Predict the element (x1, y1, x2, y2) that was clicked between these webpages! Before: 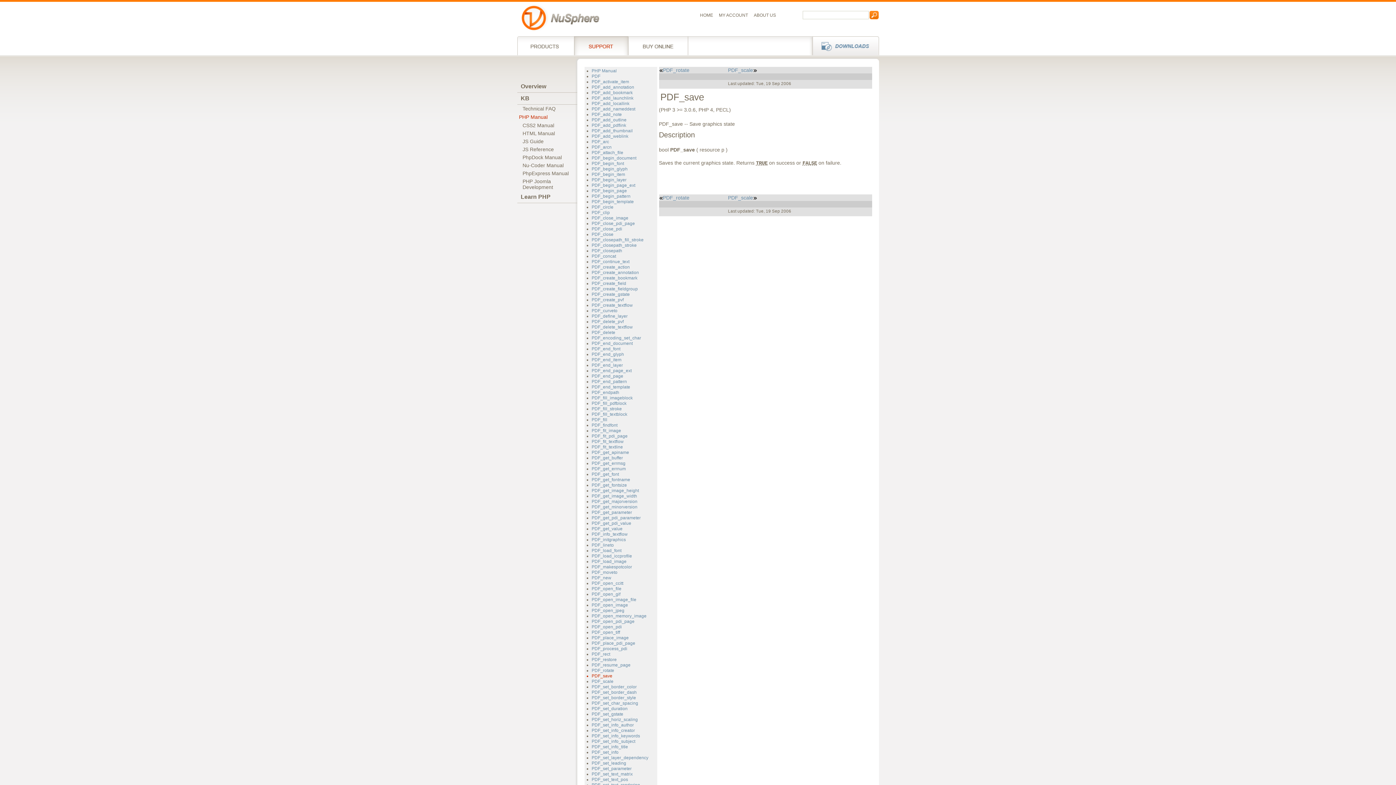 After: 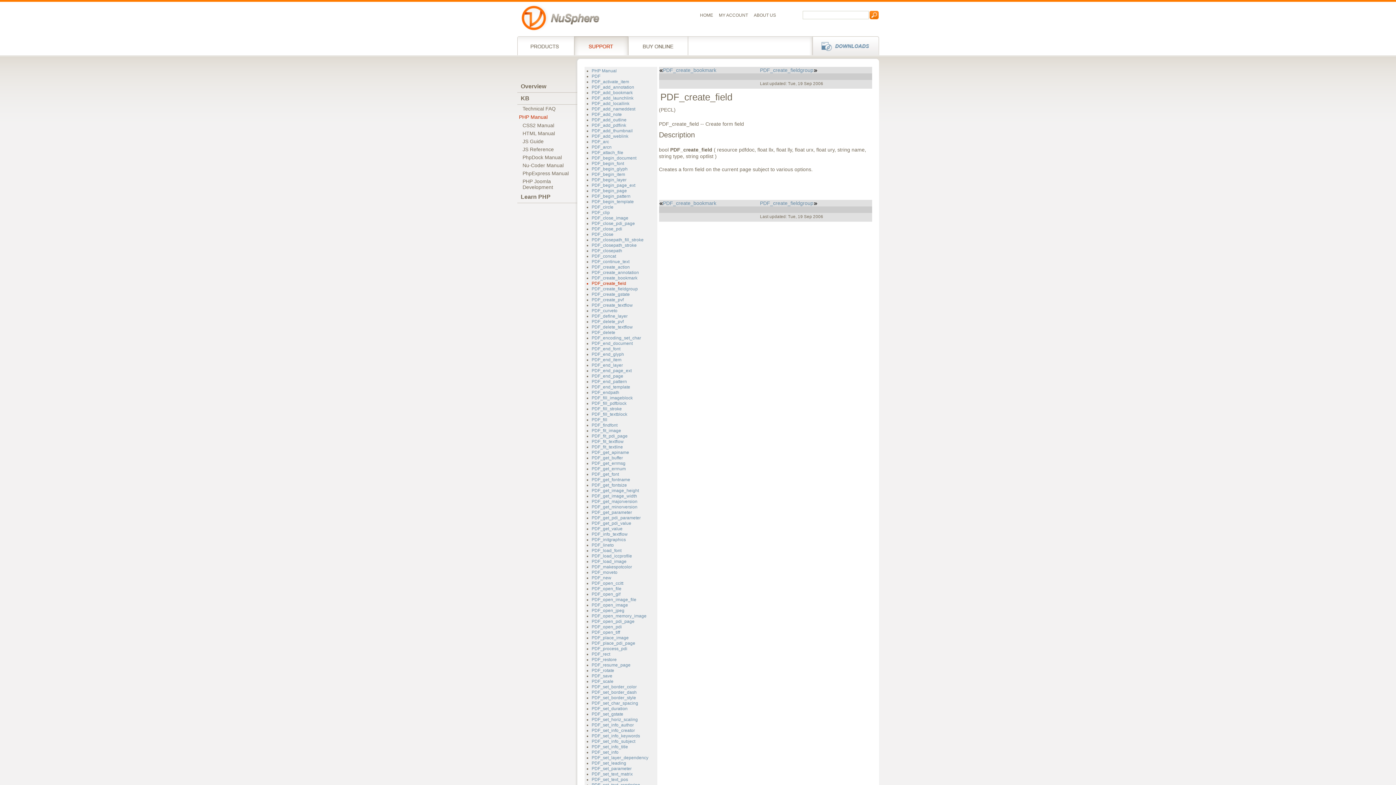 Action: label: PDF_create_field bbox: (591, 281, 626, 286)